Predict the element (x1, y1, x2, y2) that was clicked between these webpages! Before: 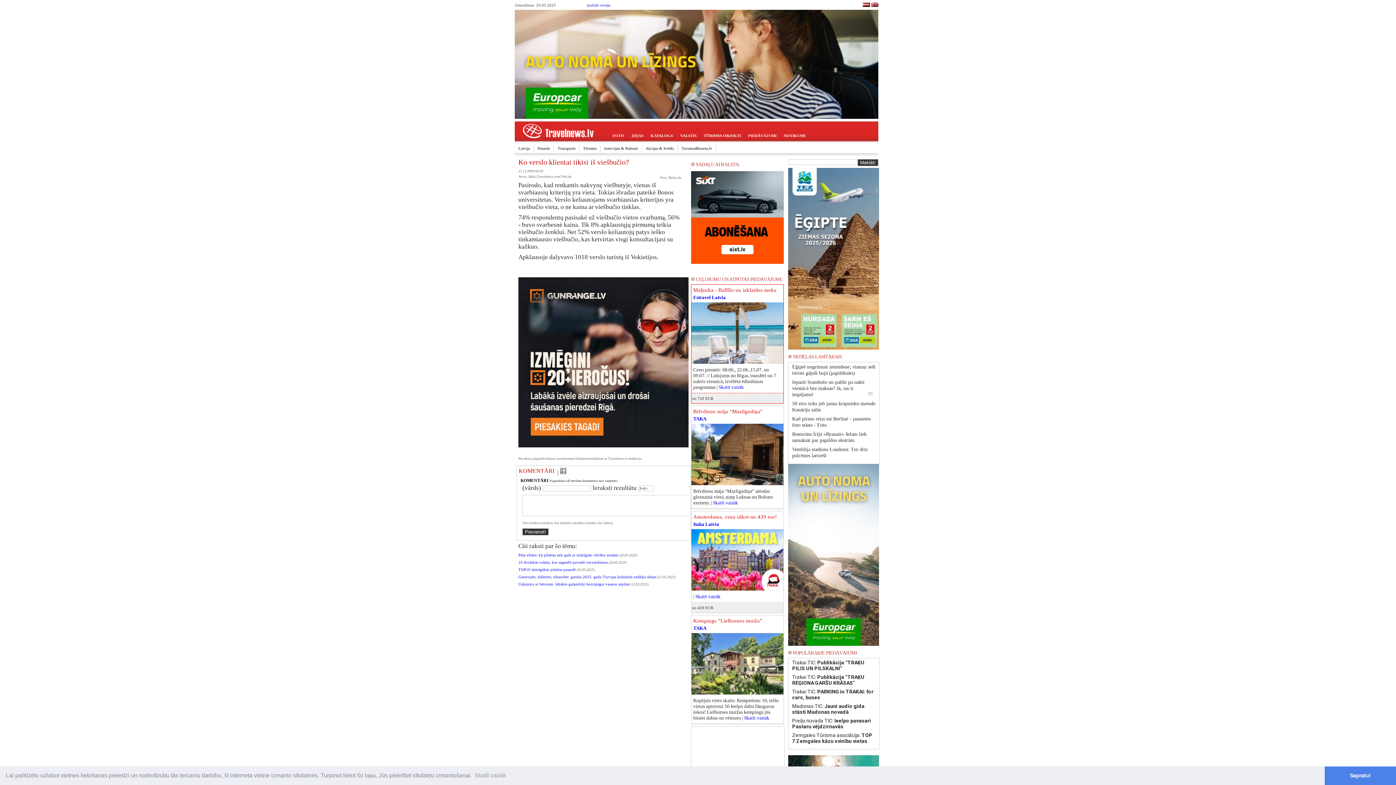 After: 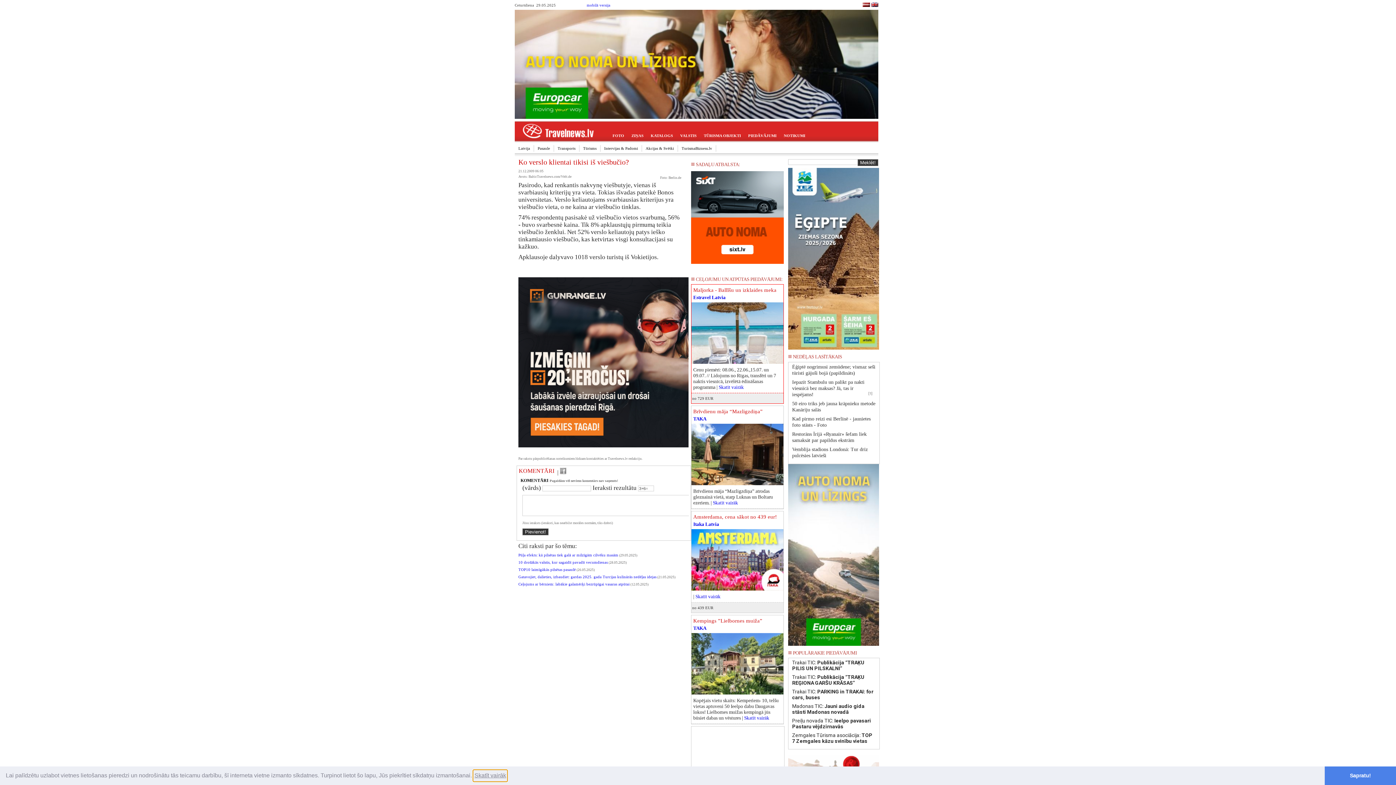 Action: label: learn more about cookies bbox: (473, 770, 507, 781)